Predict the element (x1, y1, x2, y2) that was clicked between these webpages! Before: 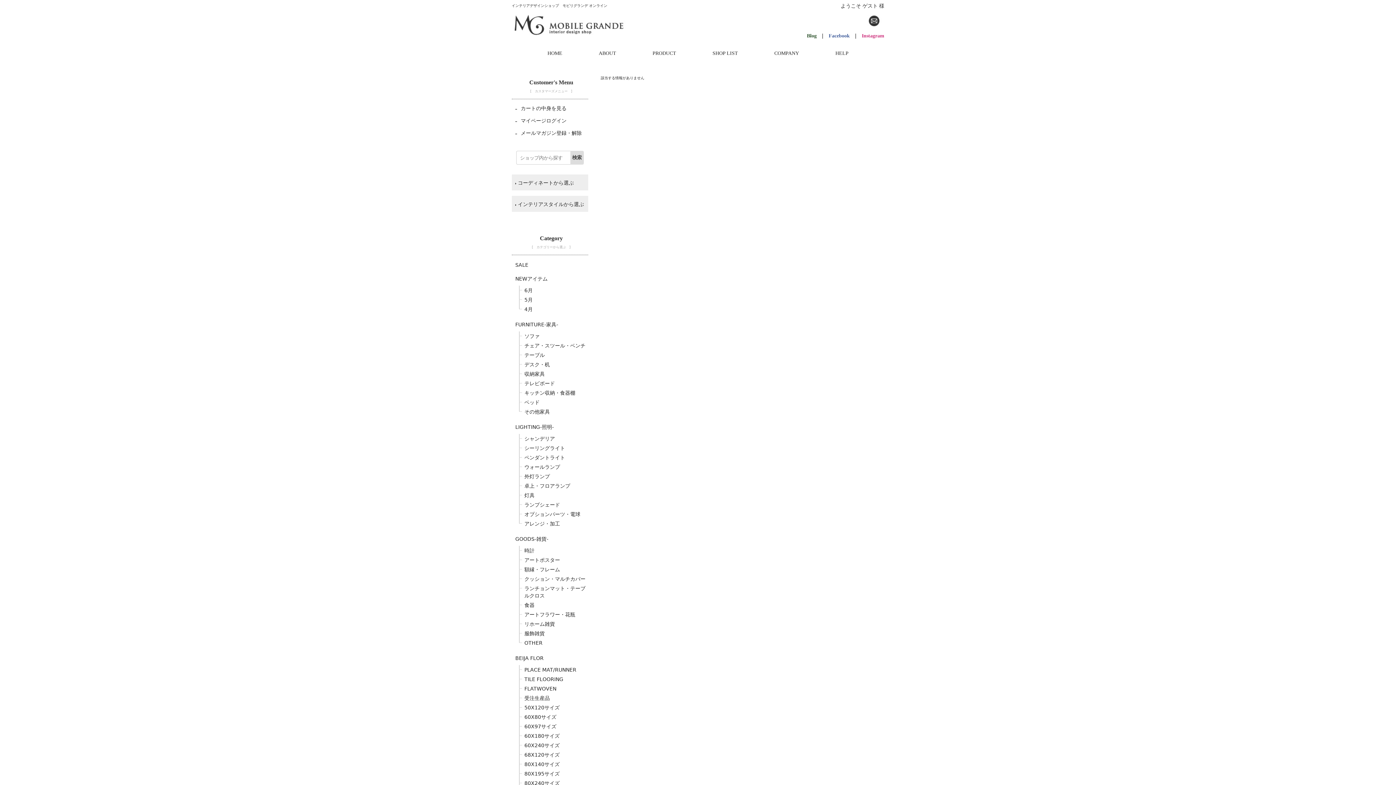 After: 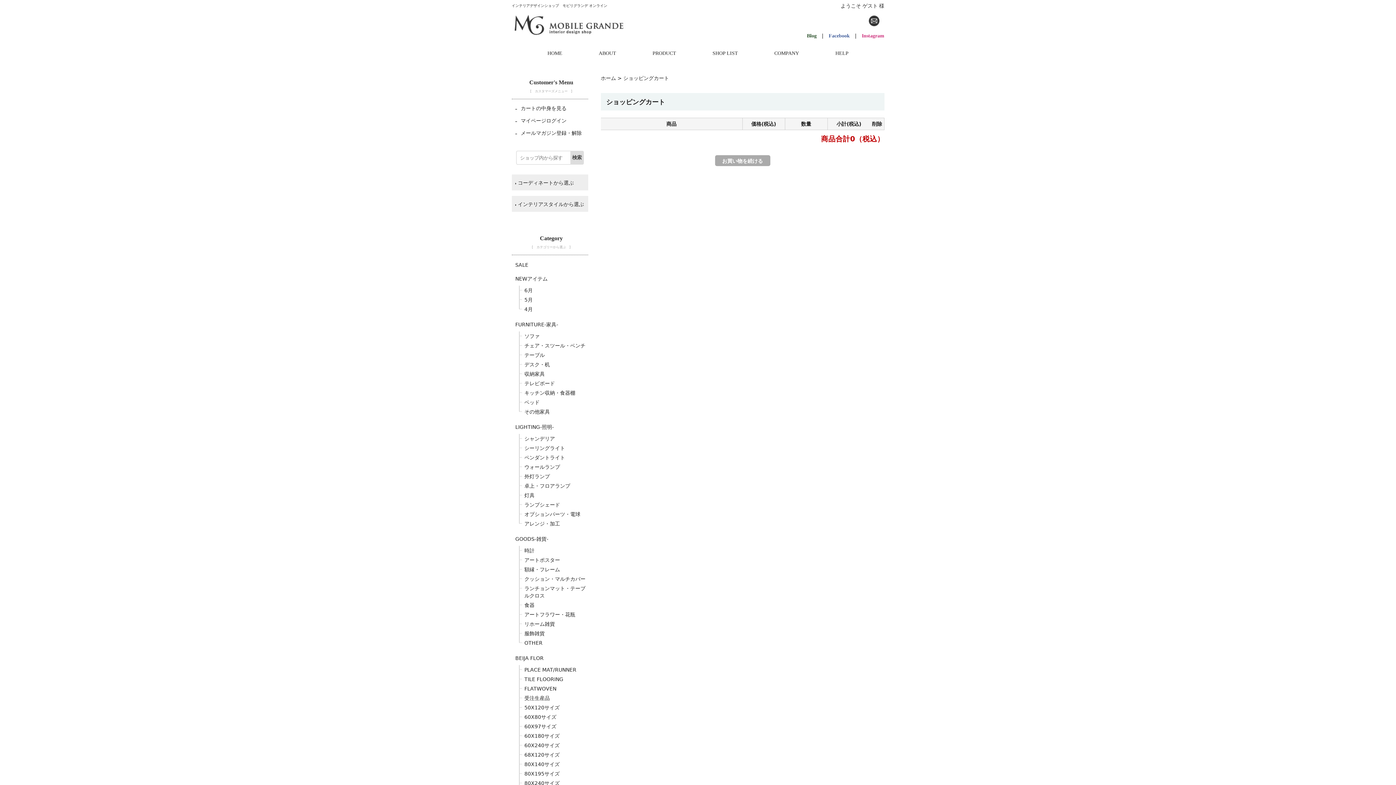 Action: label: カートの中身を見る bbox: (511, 102, 588, 114)